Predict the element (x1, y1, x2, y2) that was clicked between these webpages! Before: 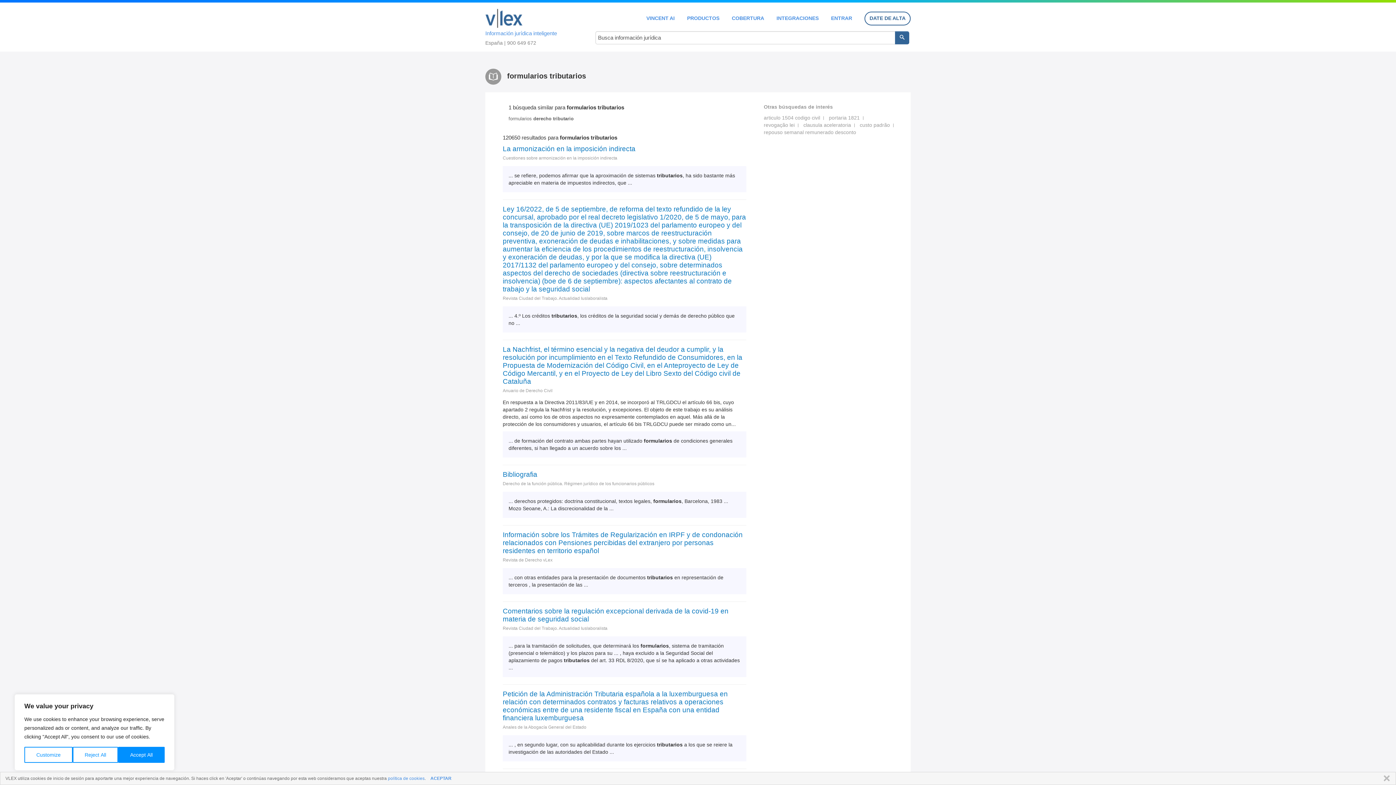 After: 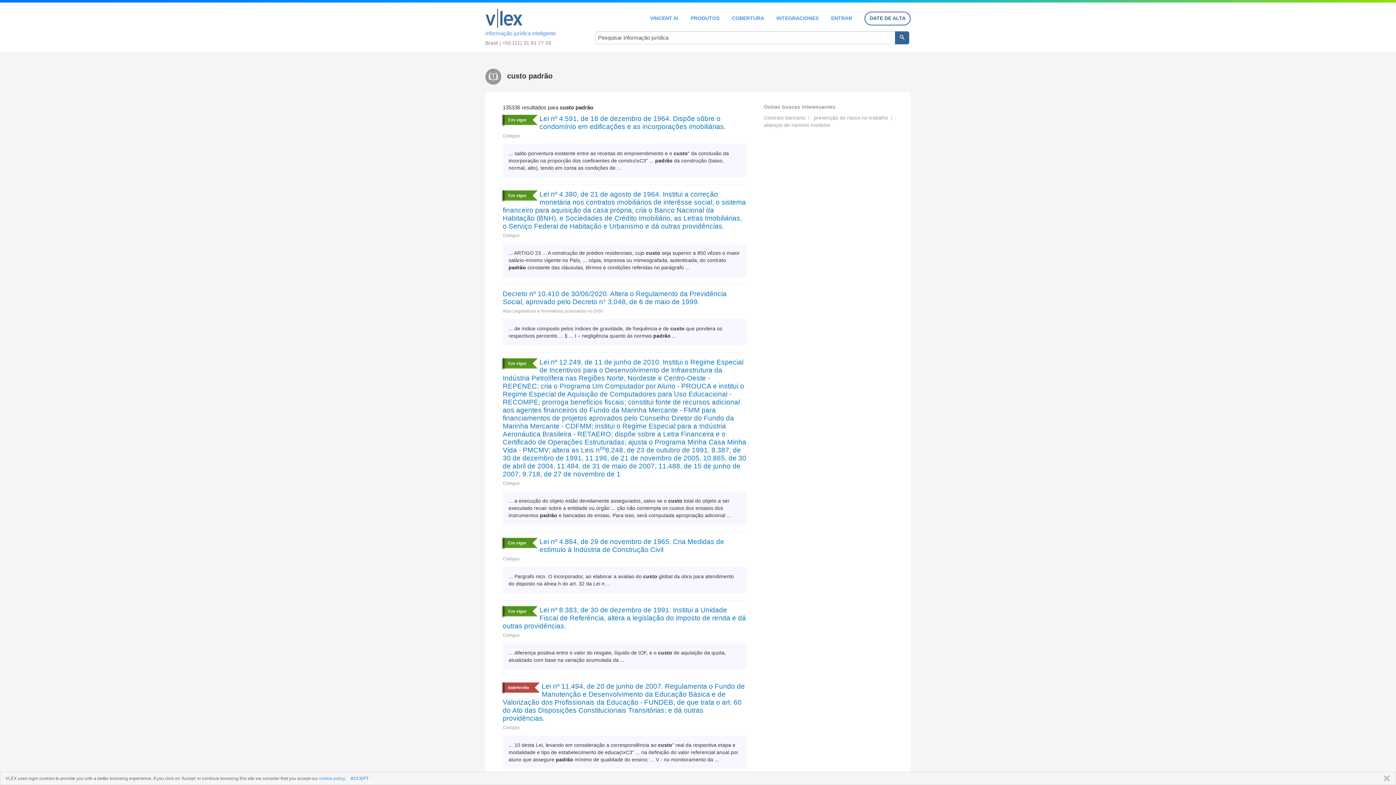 Action: label: custo padrão bbox: (860, 122, 890, 128)